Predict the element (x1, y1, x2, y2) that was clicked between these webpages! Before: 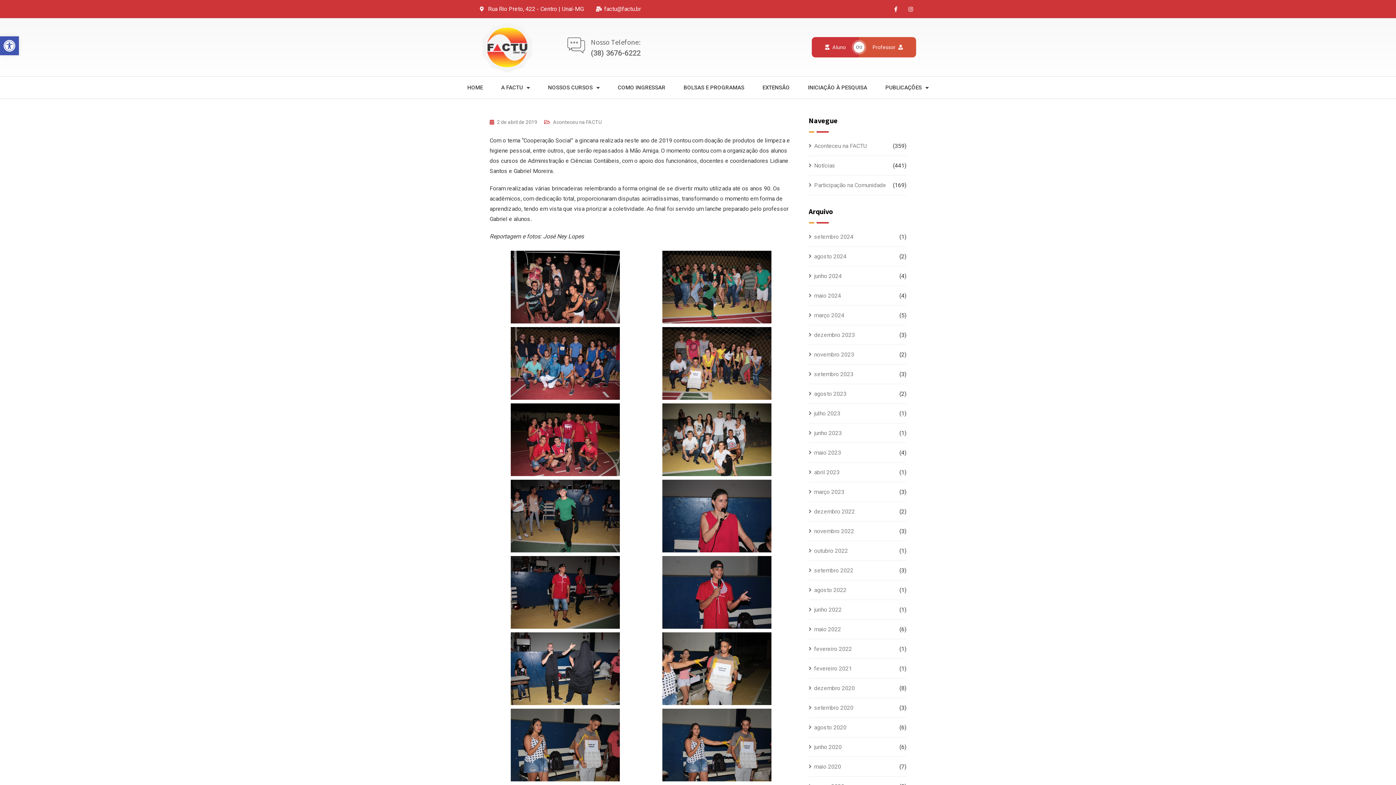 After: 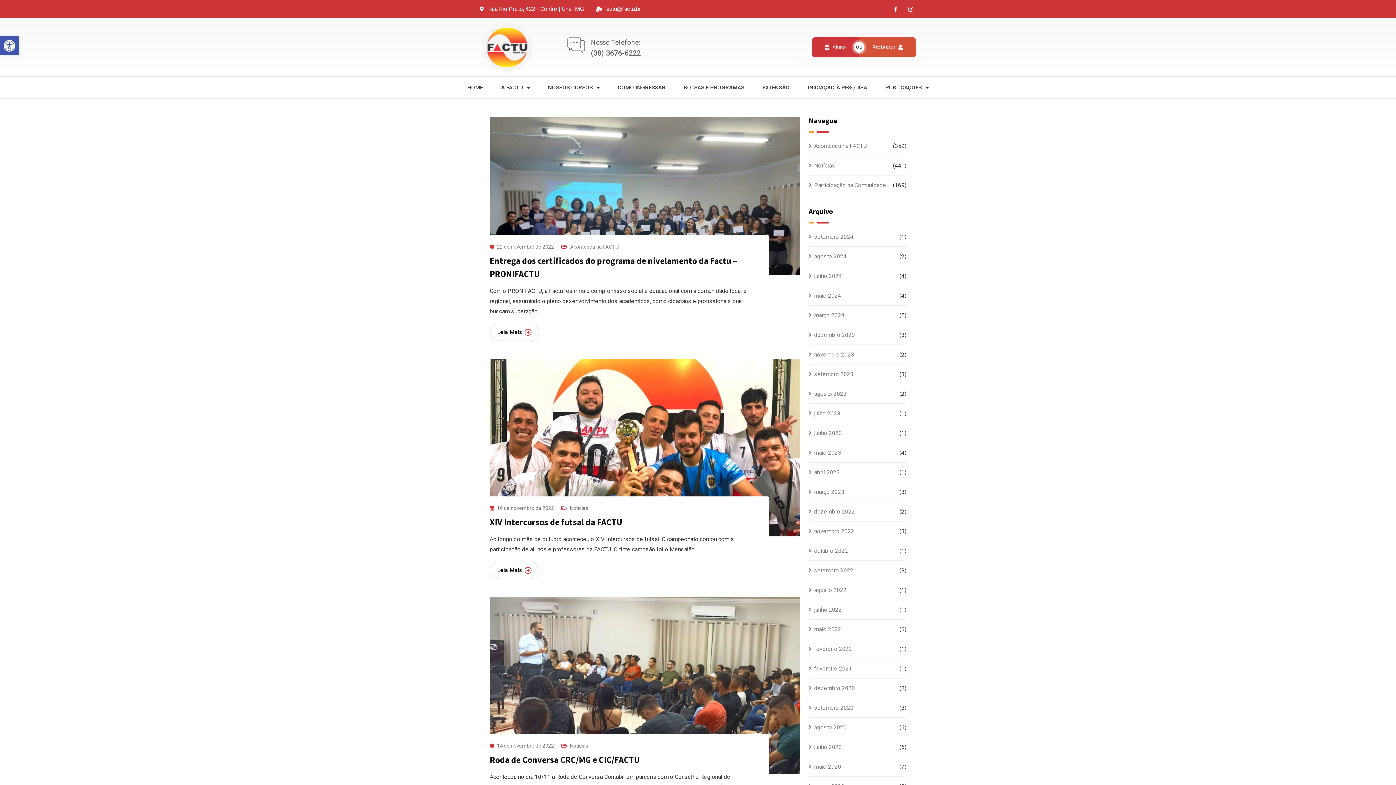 Action: label: novembro 2022 bbox: (808, 526, 854, 536)